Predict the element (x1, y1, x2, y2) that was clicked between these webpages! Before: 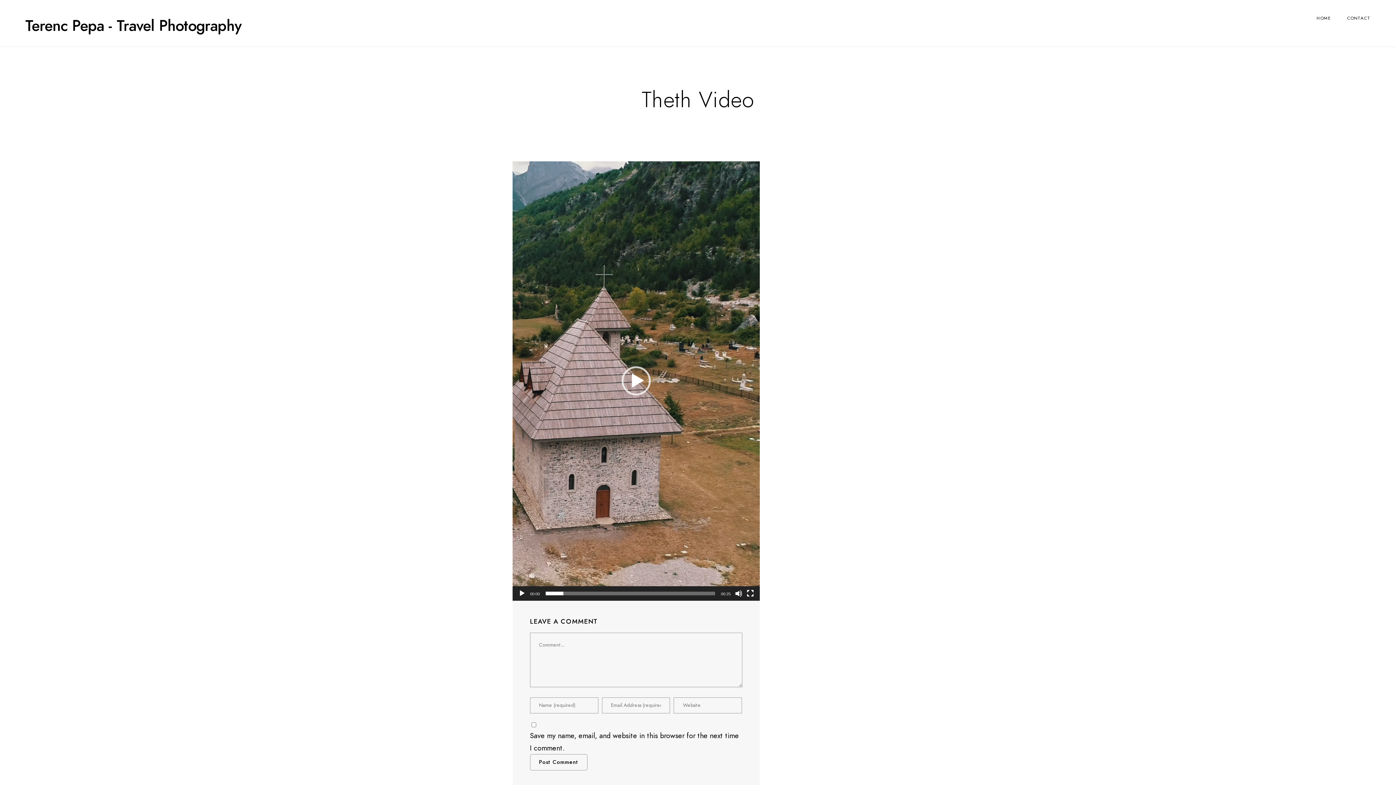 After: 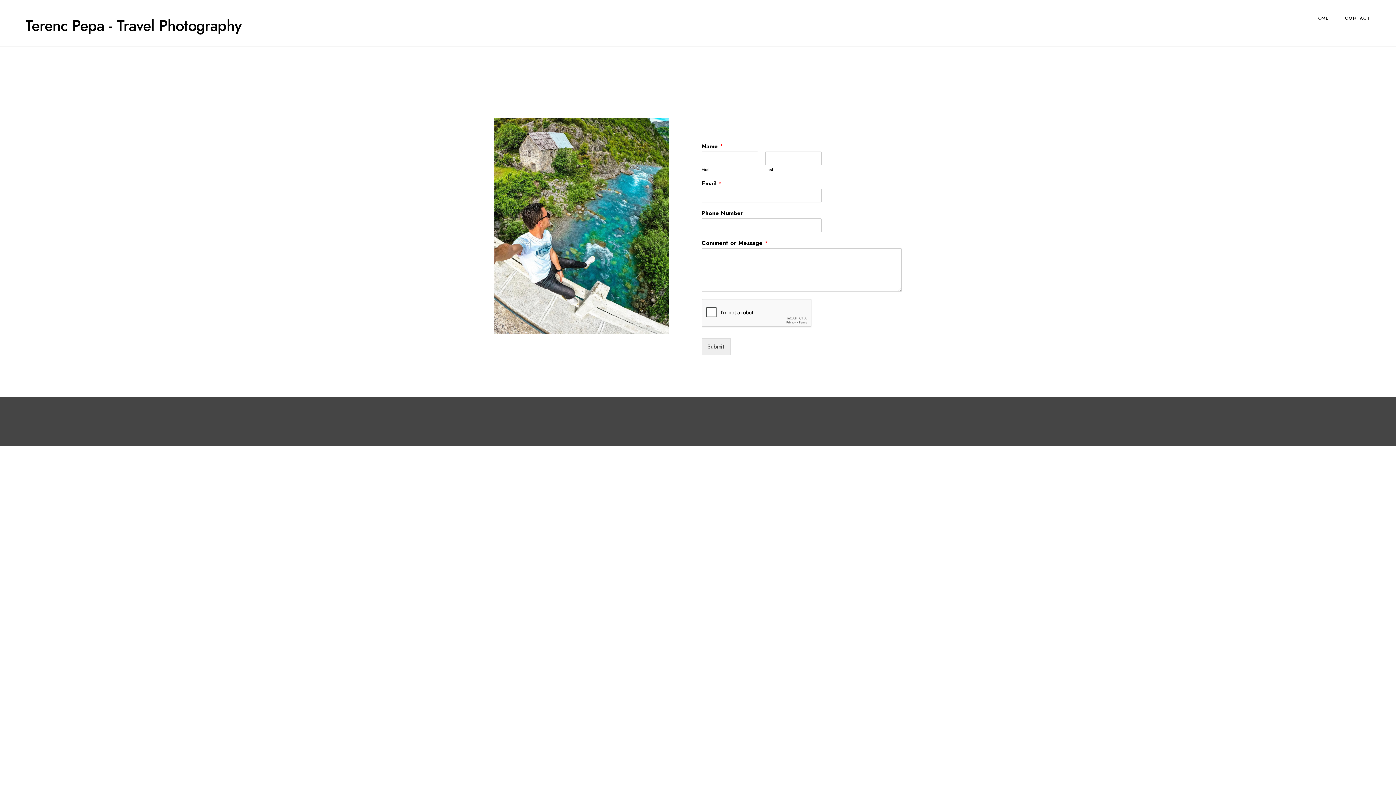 Action: bbox: (1347, 0, 1370, 36) label: CONTACT